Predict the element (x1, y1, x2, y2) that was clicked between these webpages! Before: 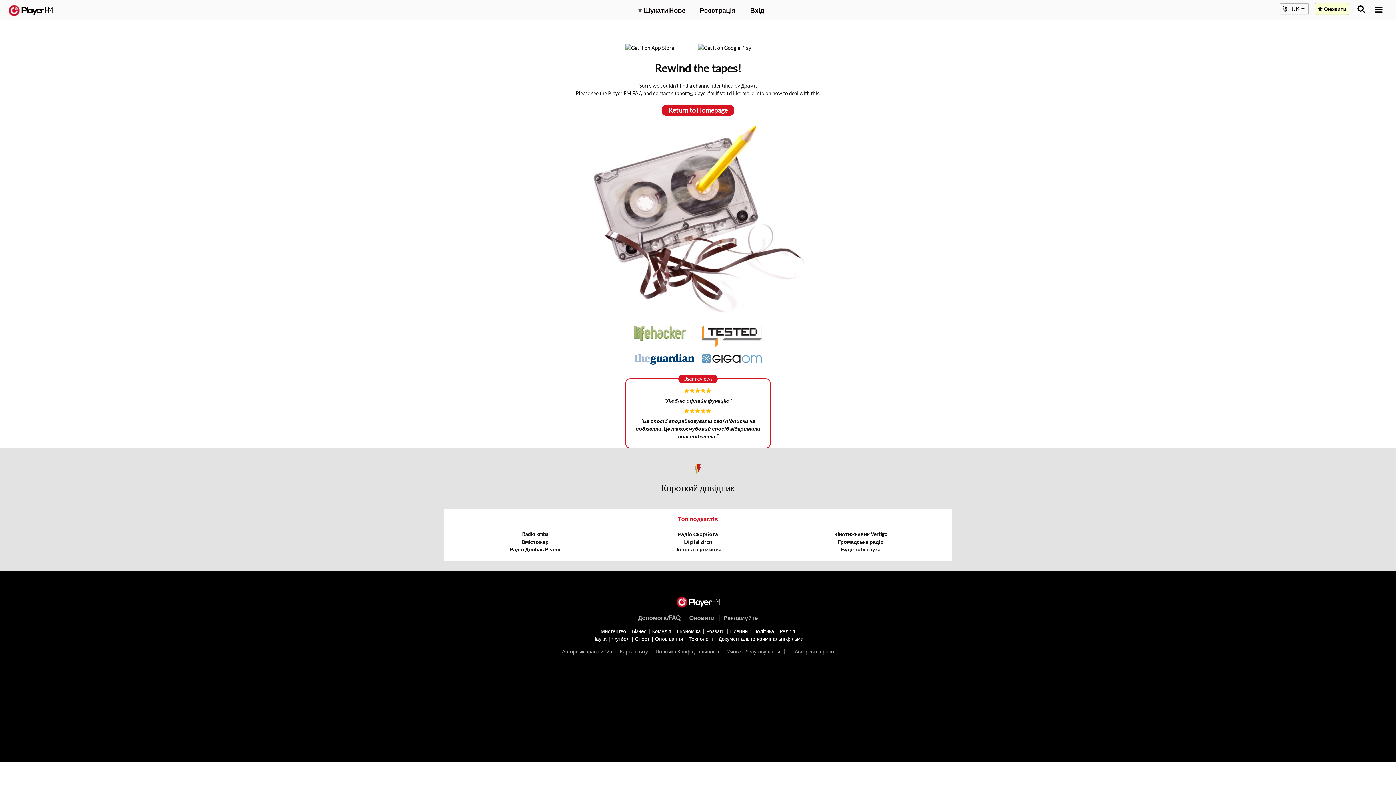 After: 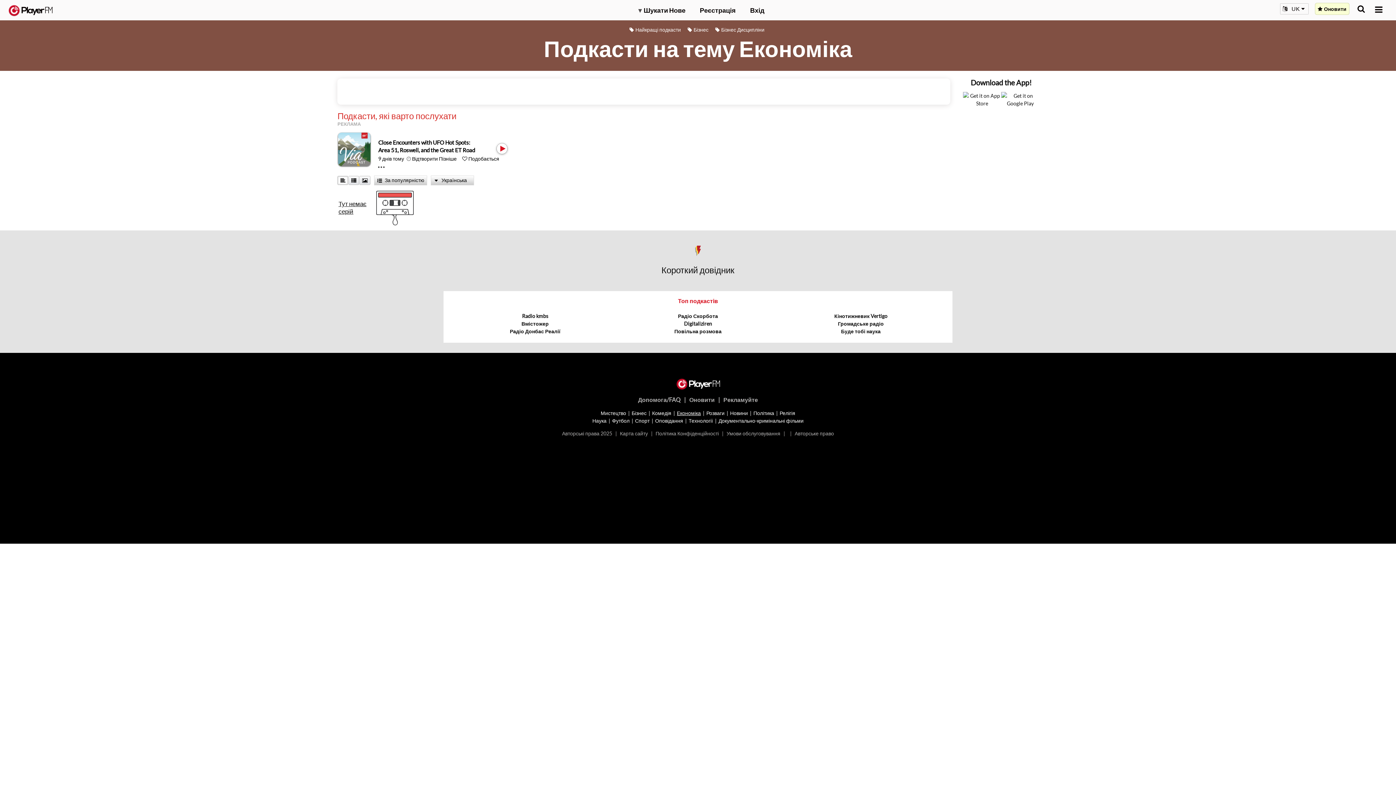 Action: label: Економіка bbox: (677, 628, 701, 634)